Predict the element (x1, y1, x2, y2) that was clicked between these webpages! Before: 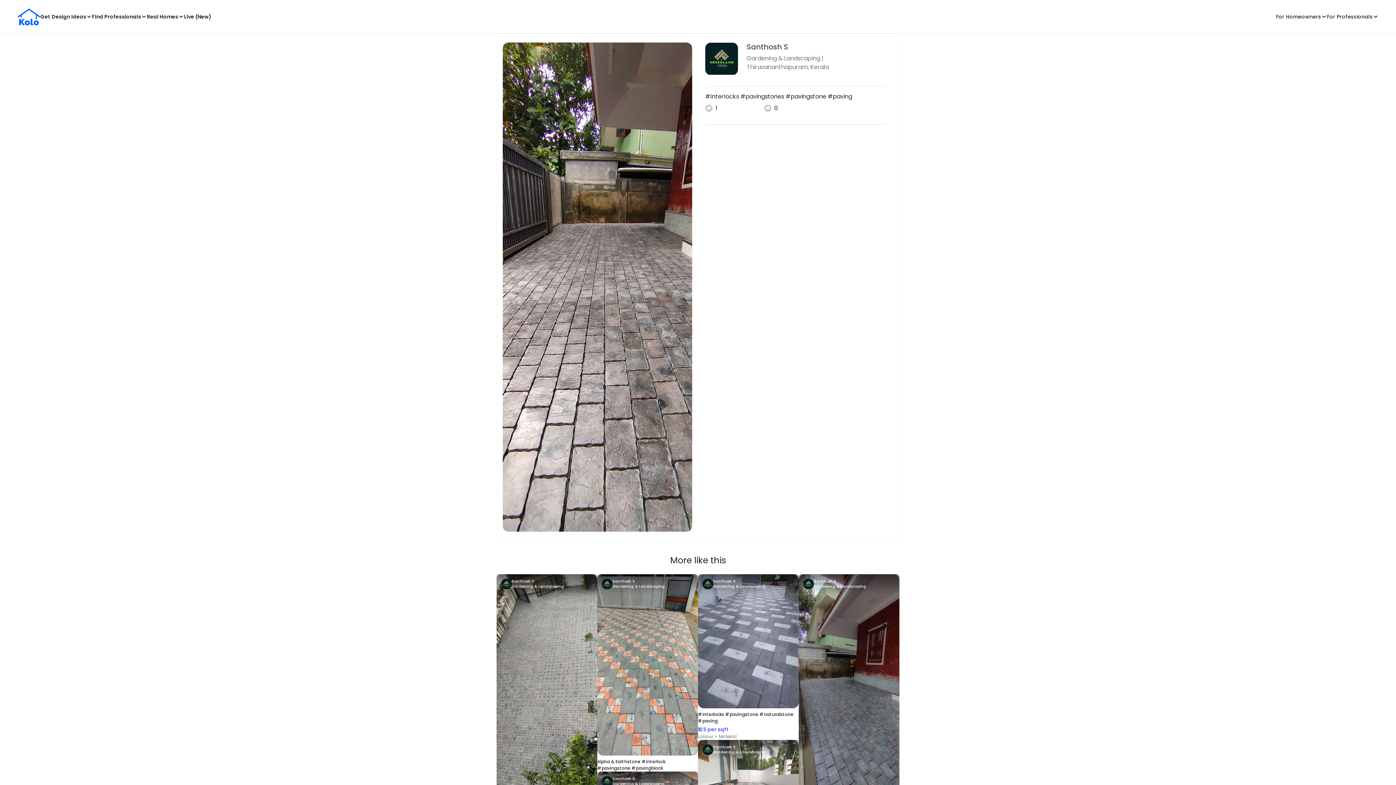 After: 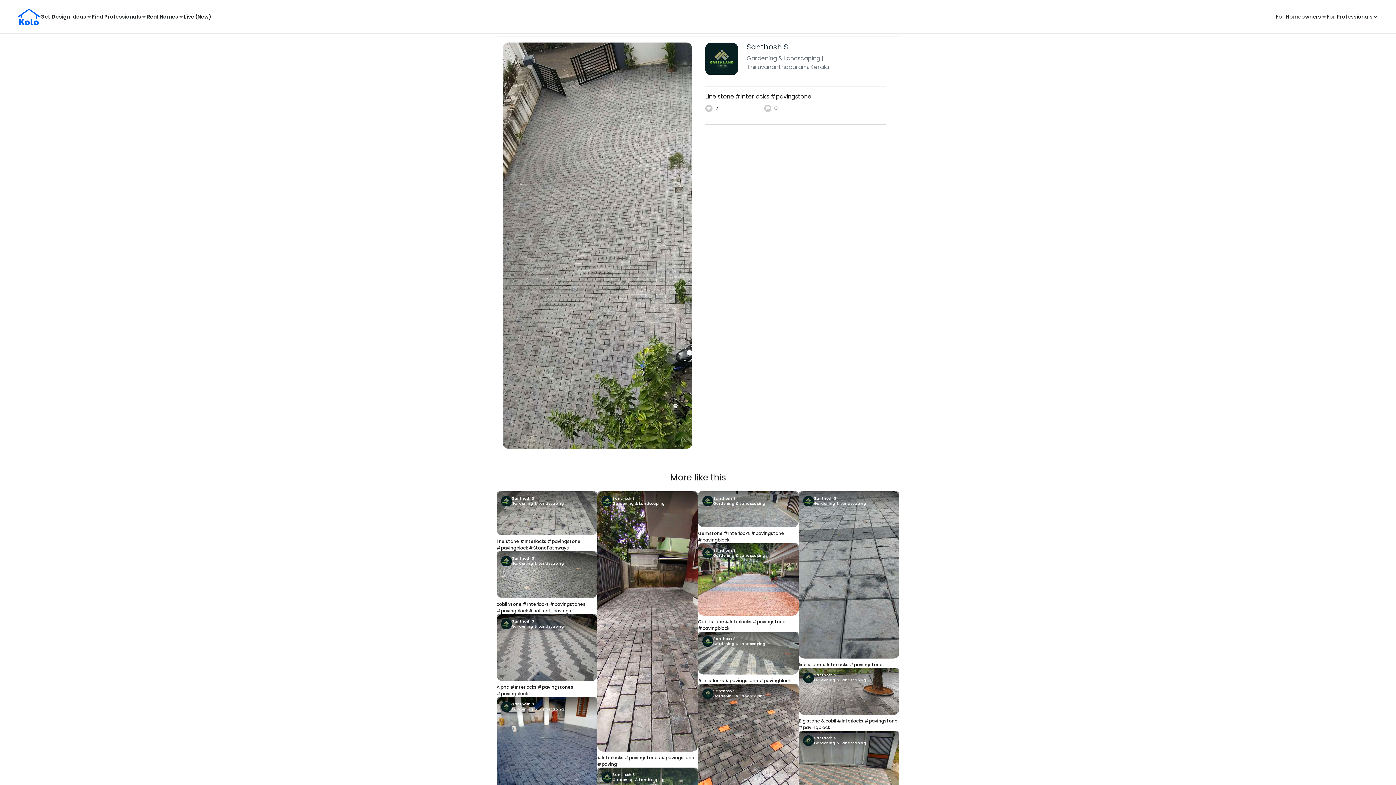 Action: label: Line stone #Interlocks #pavingstone bbox: (496, 574, 597, 800)